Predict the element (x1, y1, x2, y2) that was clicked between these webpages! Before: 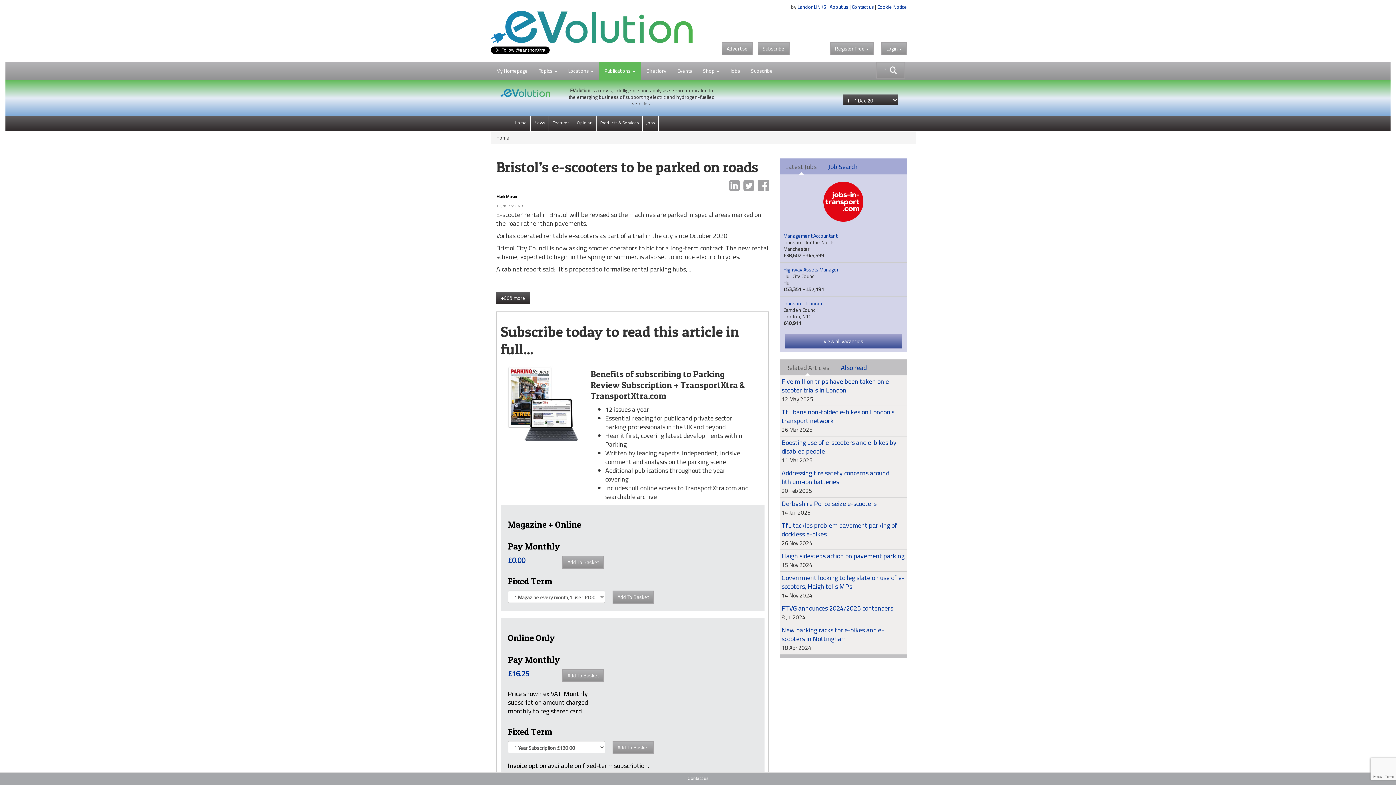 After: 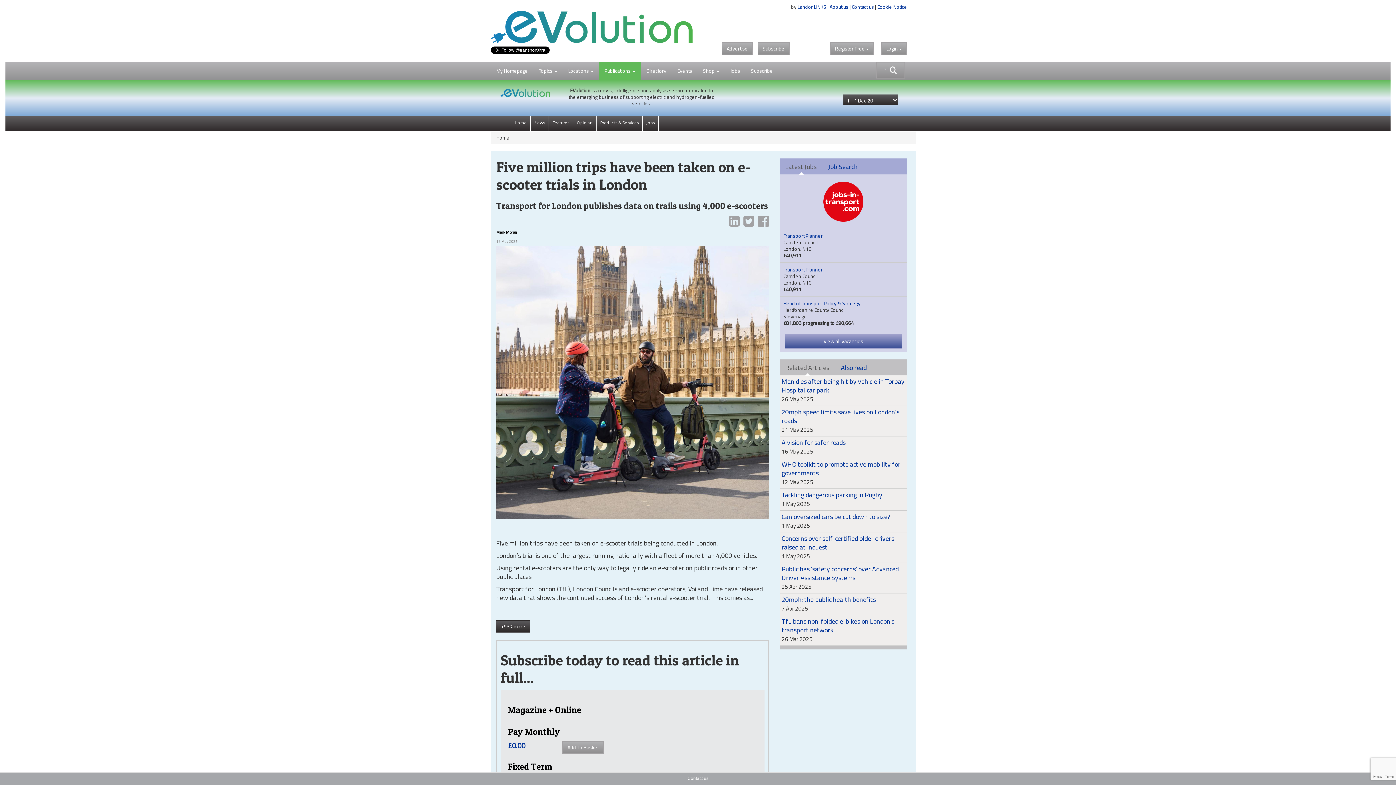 Action: label: Five million trips have been taken on e-scooter trials in London bbox: (781, 374, 891, 393)